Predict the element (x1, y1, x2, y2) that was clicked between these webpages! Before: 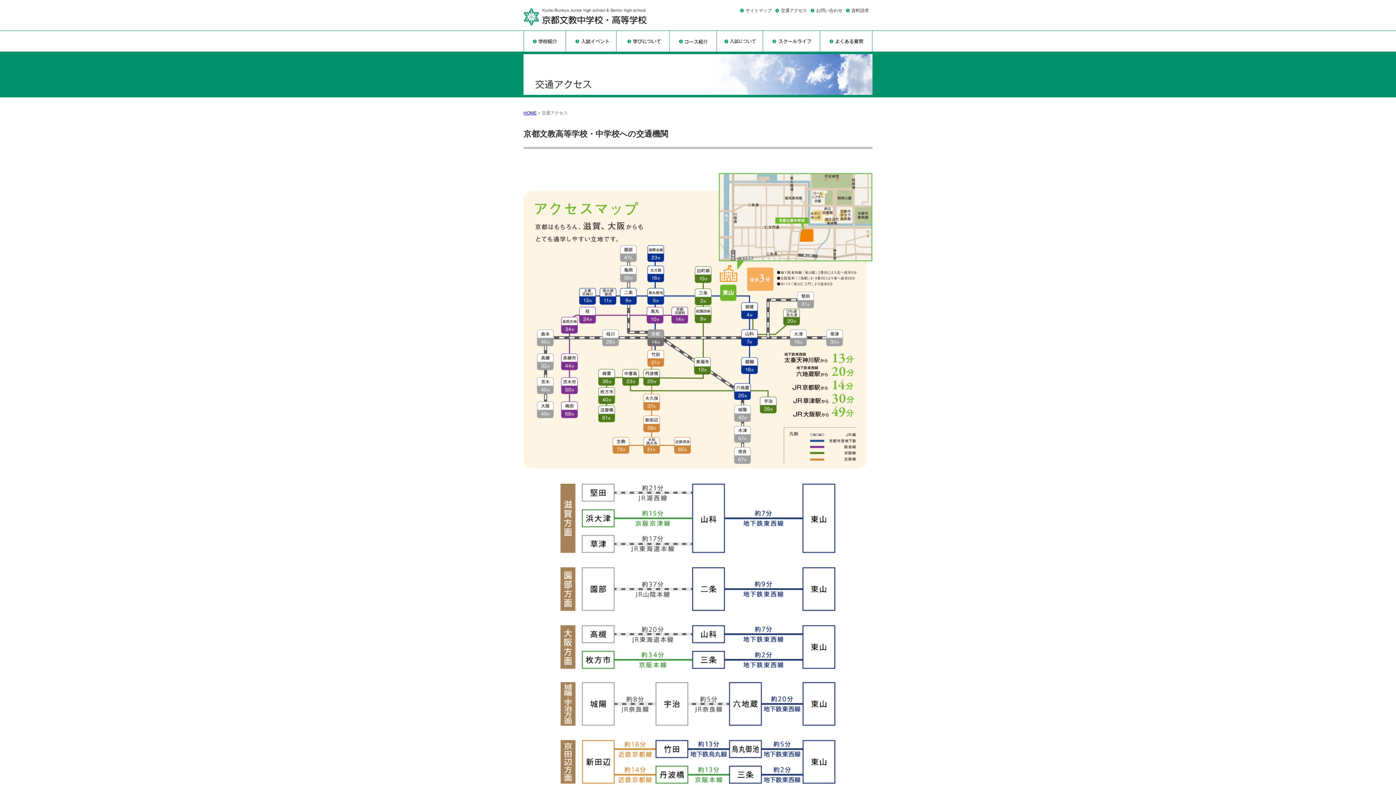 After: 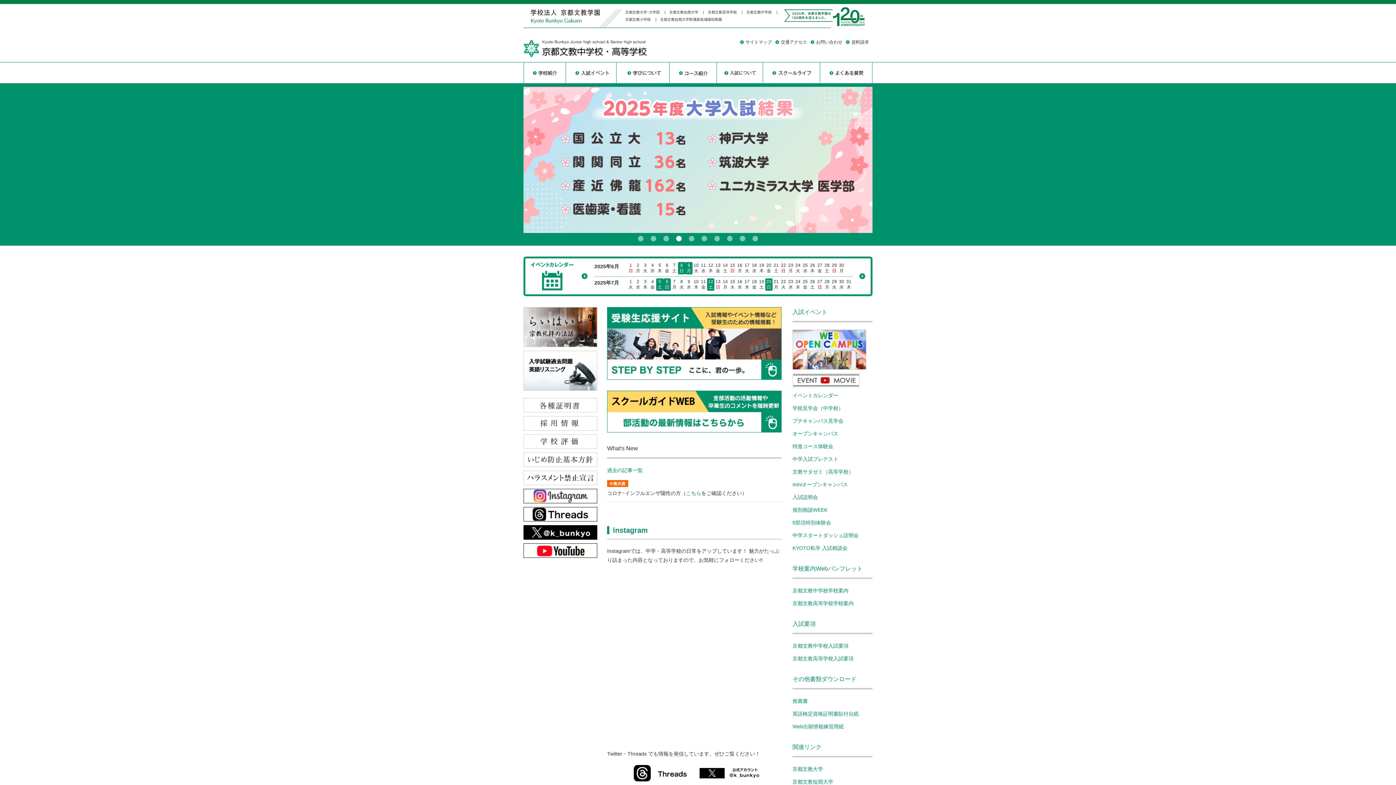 Action: bbox: (523, 19, 650, 25)